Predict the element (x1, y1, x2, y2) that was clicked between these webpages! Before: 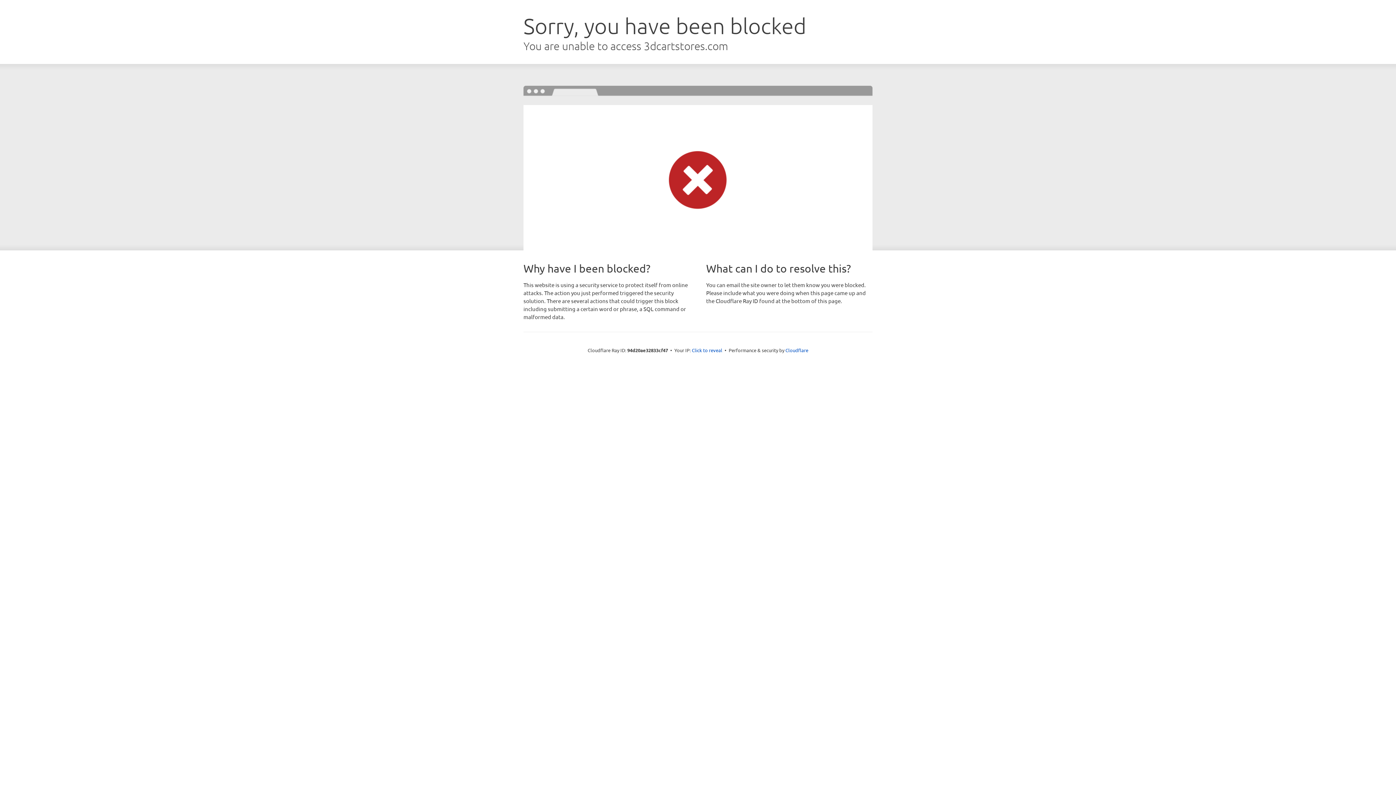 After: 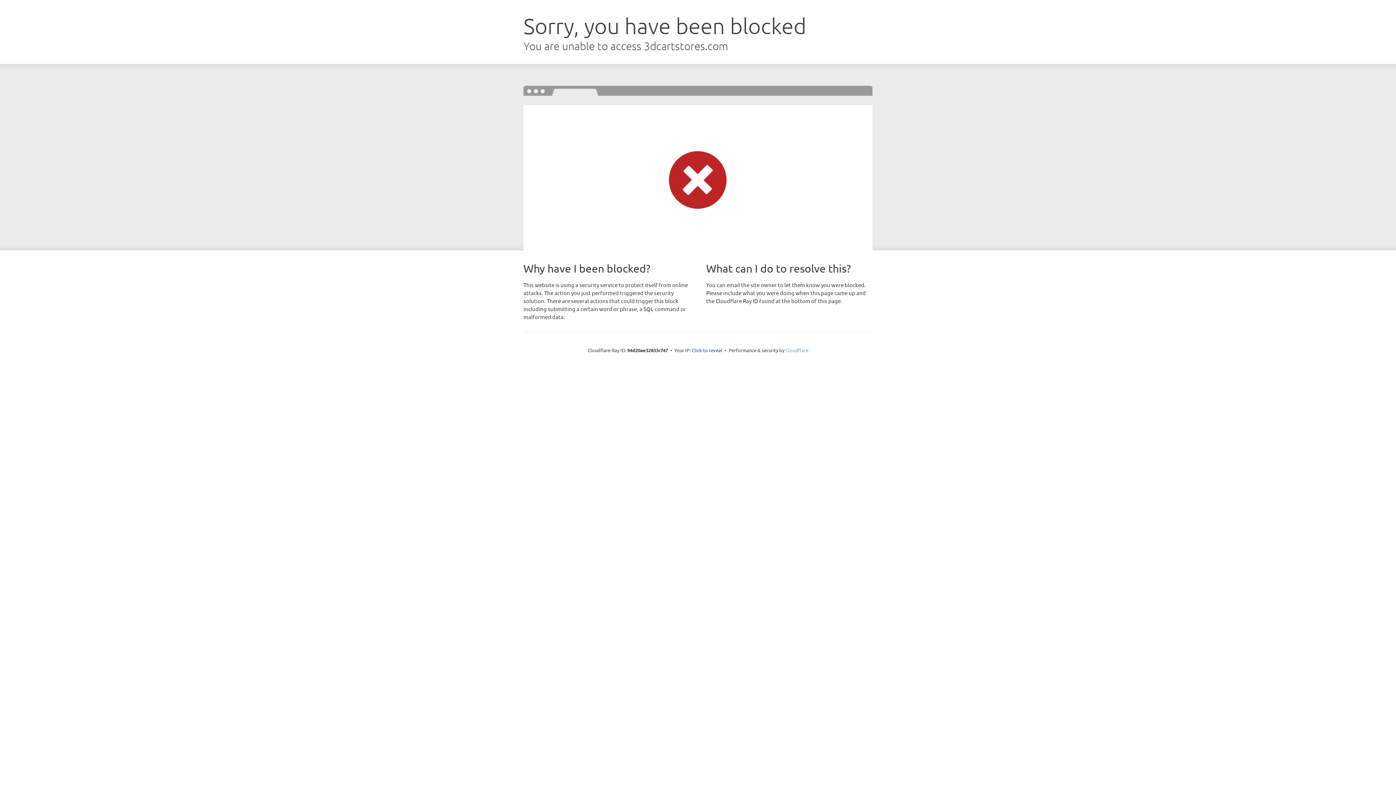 Action: label: Cloudflare bbox: (785, 347, 808, 353)